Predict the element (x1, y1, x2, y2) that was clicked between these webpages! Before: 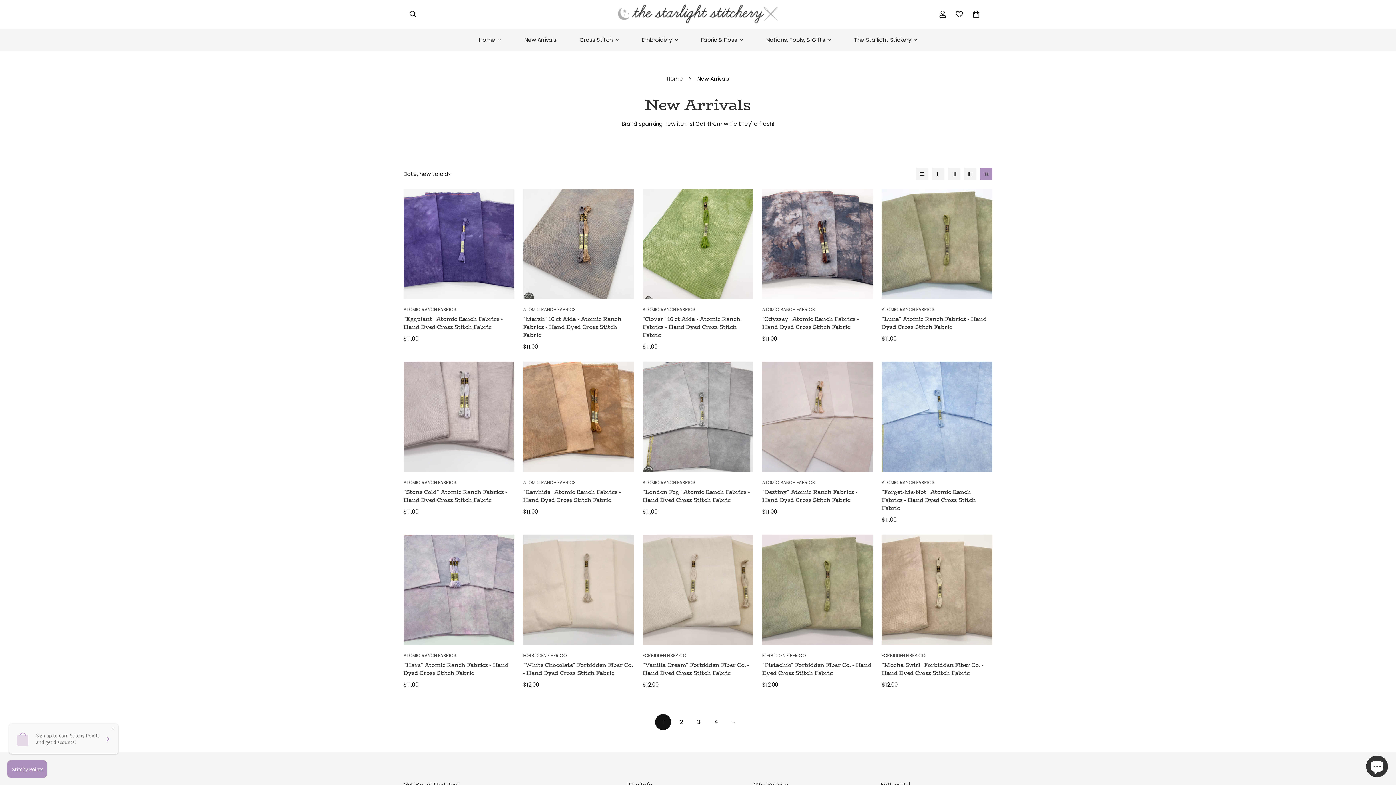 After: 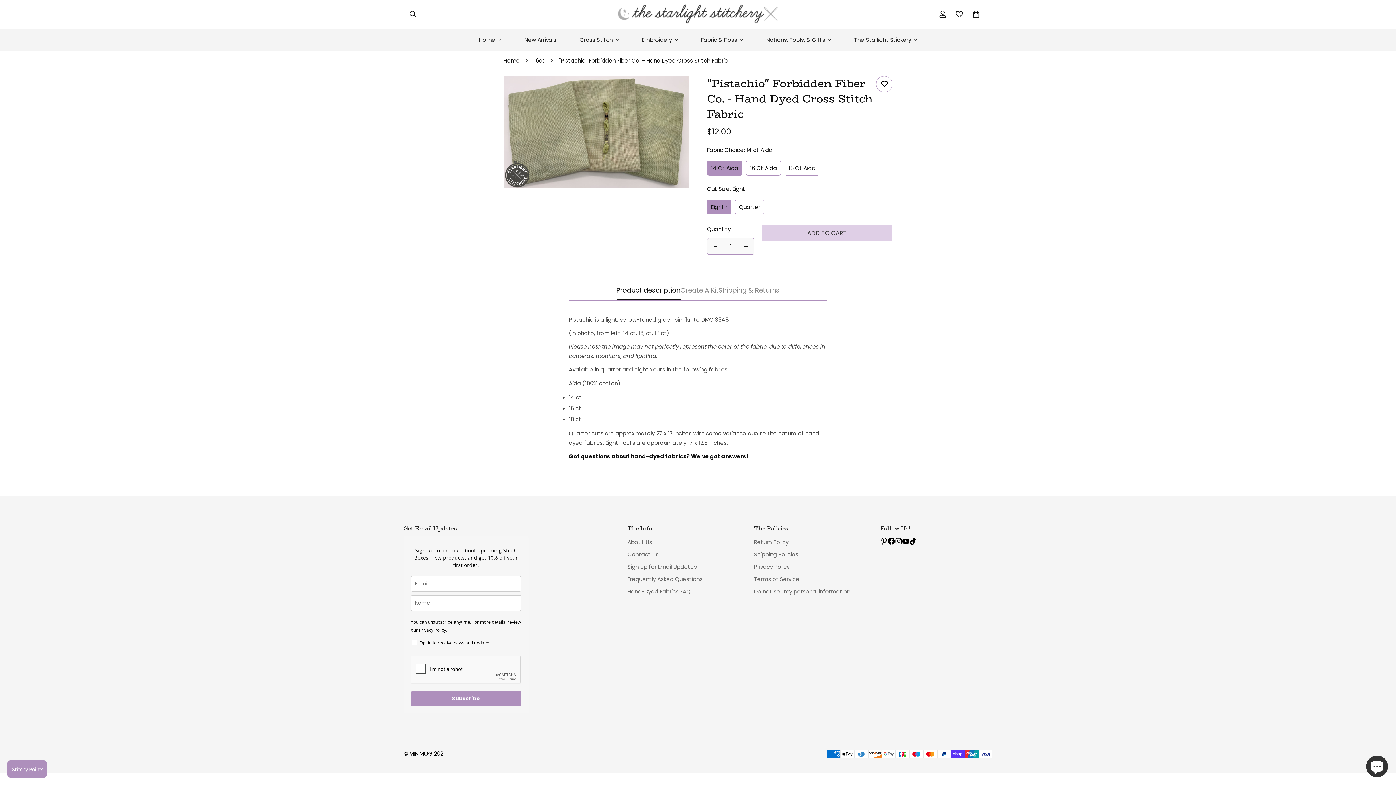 Action: bbox: (762, 534, 873, 645)